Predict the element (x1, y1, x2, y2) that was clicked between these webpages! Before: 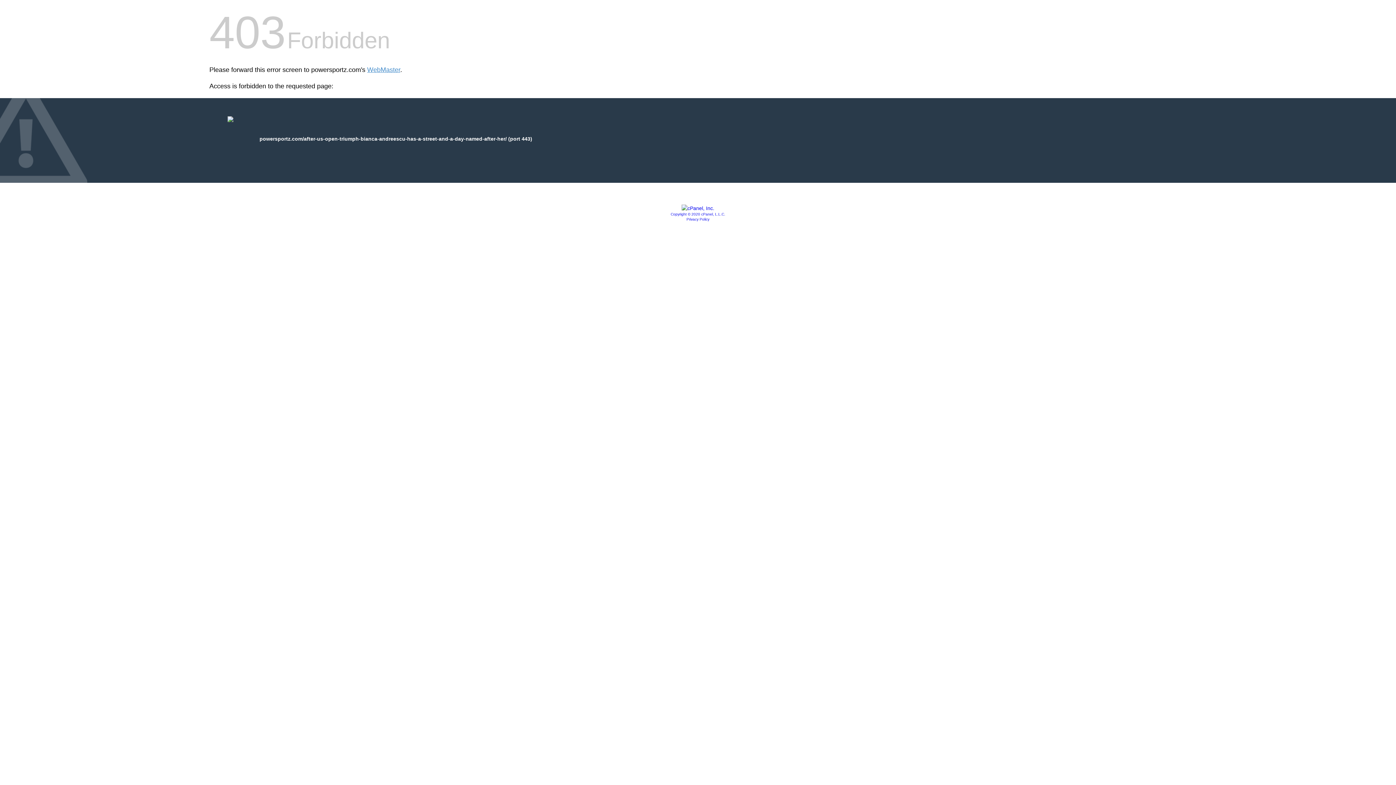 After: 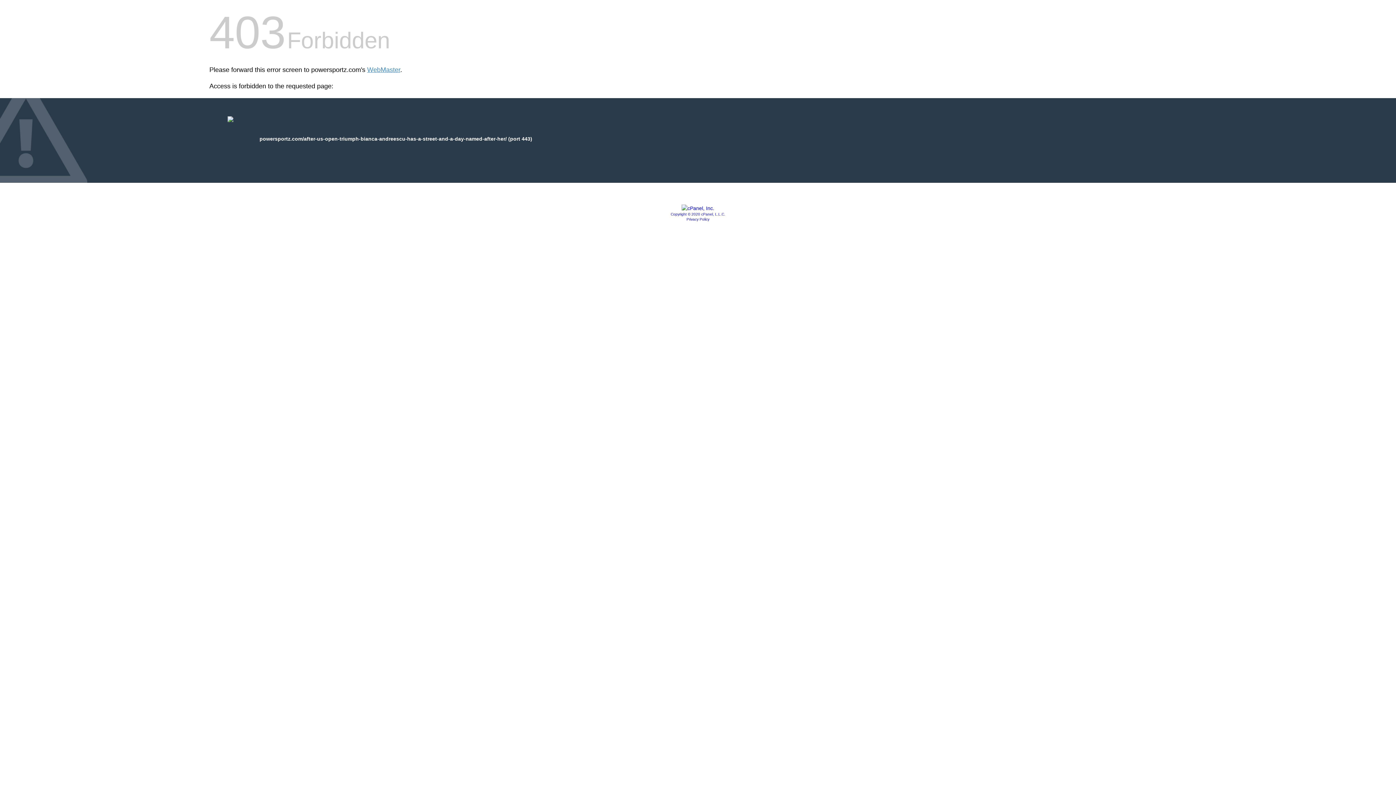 Action: bbox: (686, 217, 709, 221) label: Privacy Policy